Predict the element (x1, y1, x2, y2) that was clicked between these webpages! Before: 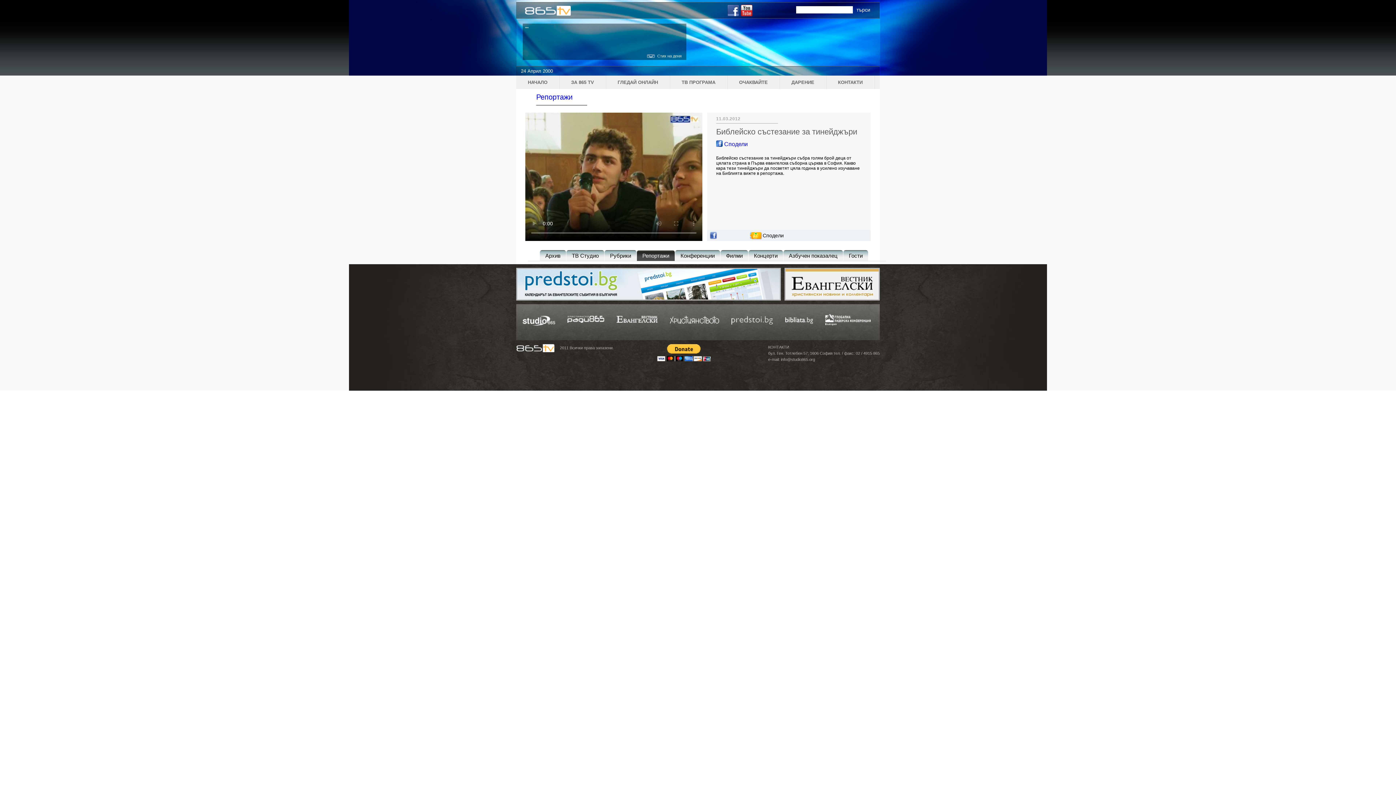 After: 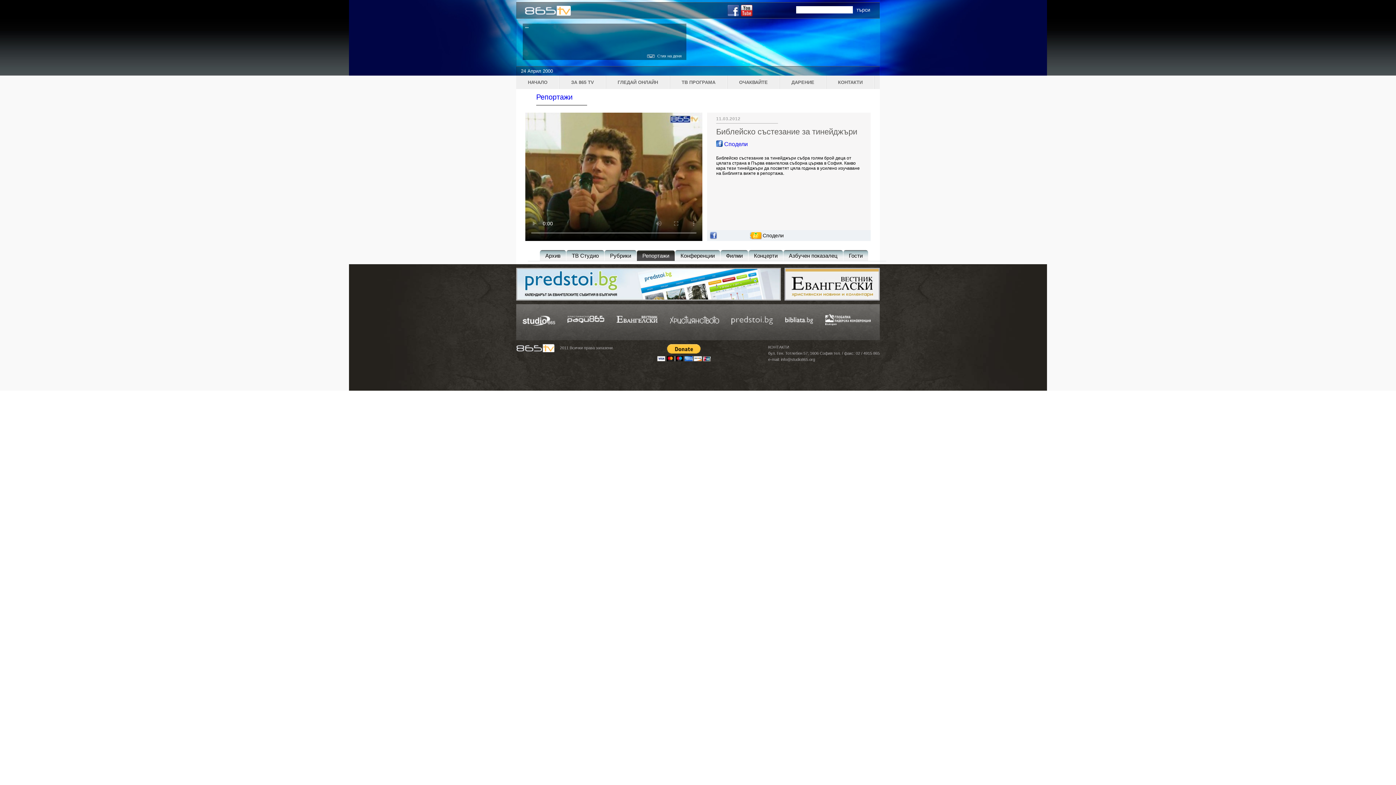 Action: label:  Сподели bbox: (716, 140, 861, 148)